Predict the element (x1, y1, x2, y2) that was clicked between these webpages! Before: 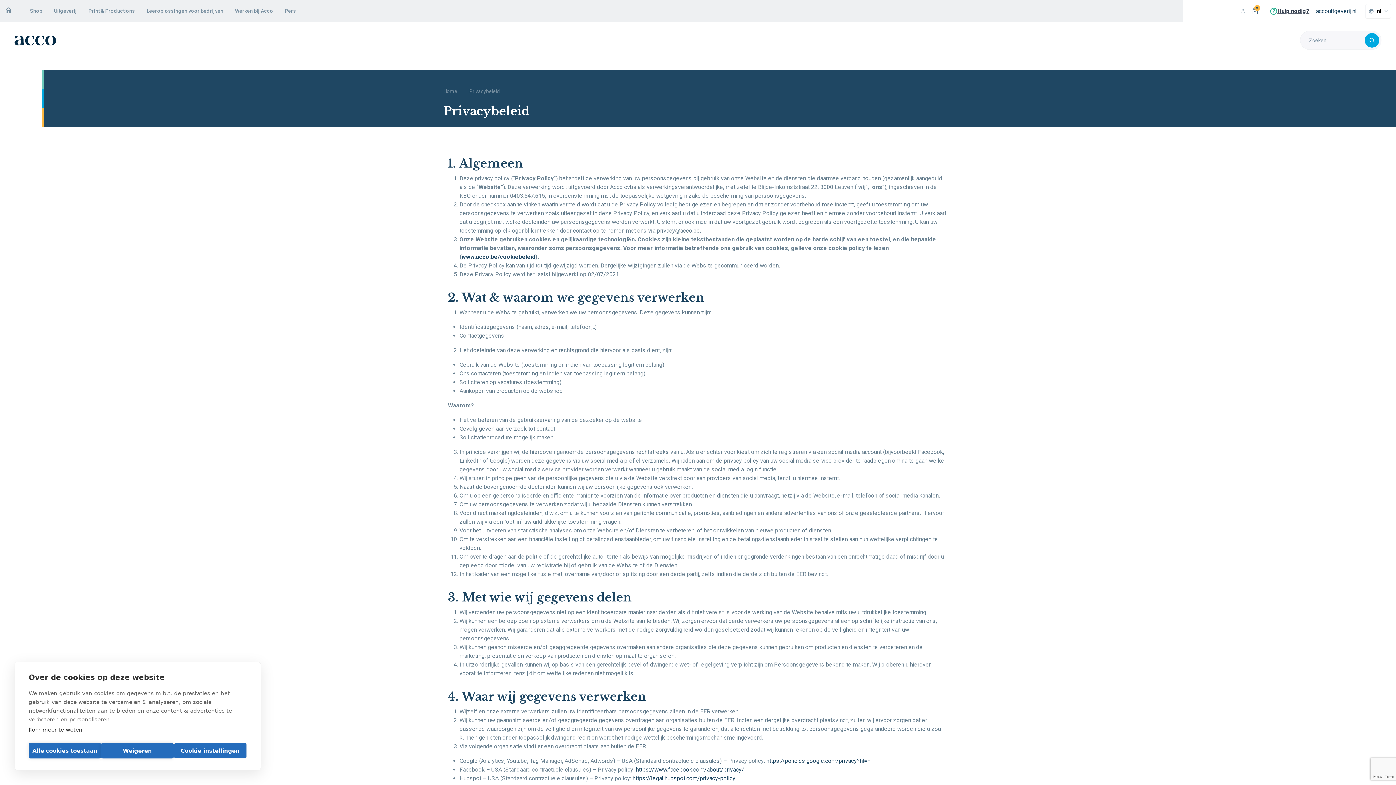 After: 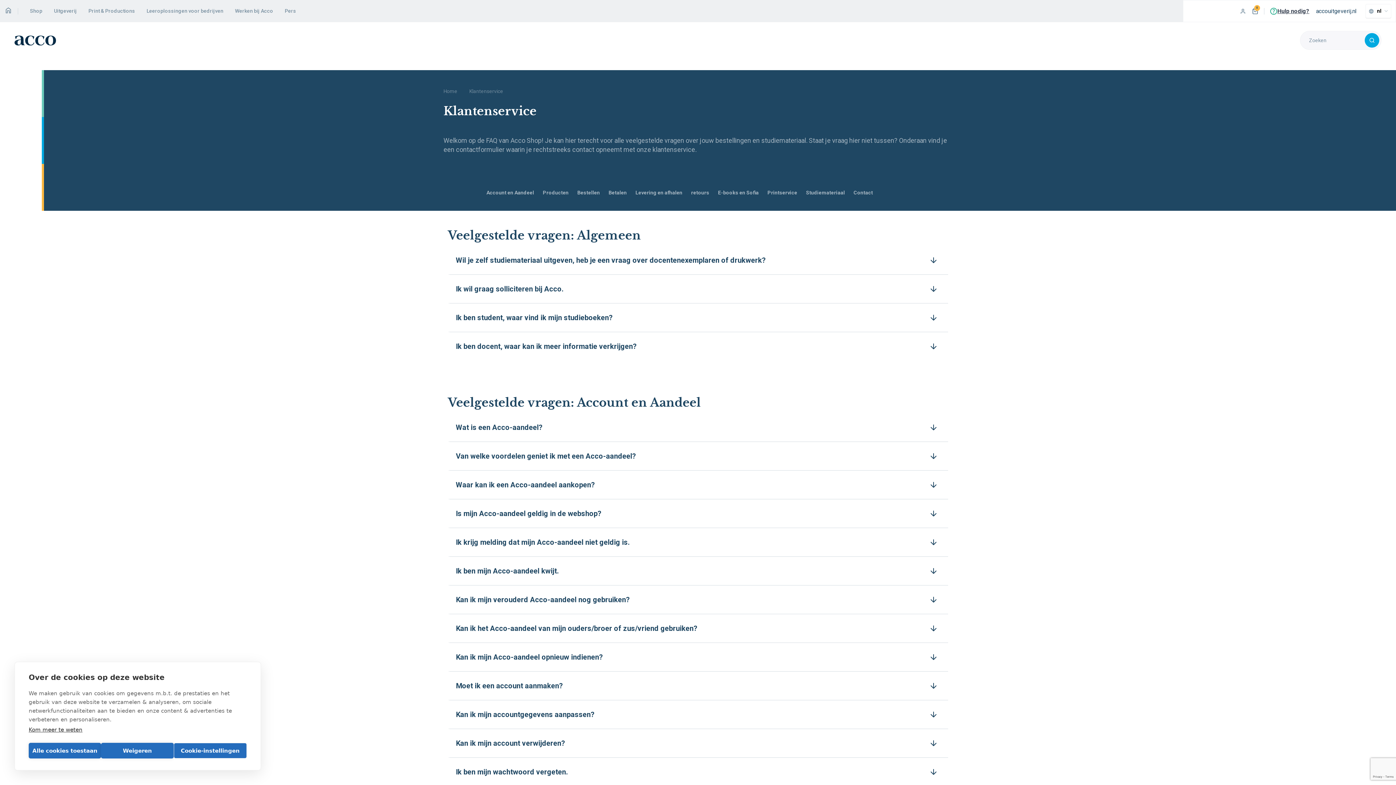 Action: label: Hulp nodig? bbox: (1270, 6, 1309, 15)